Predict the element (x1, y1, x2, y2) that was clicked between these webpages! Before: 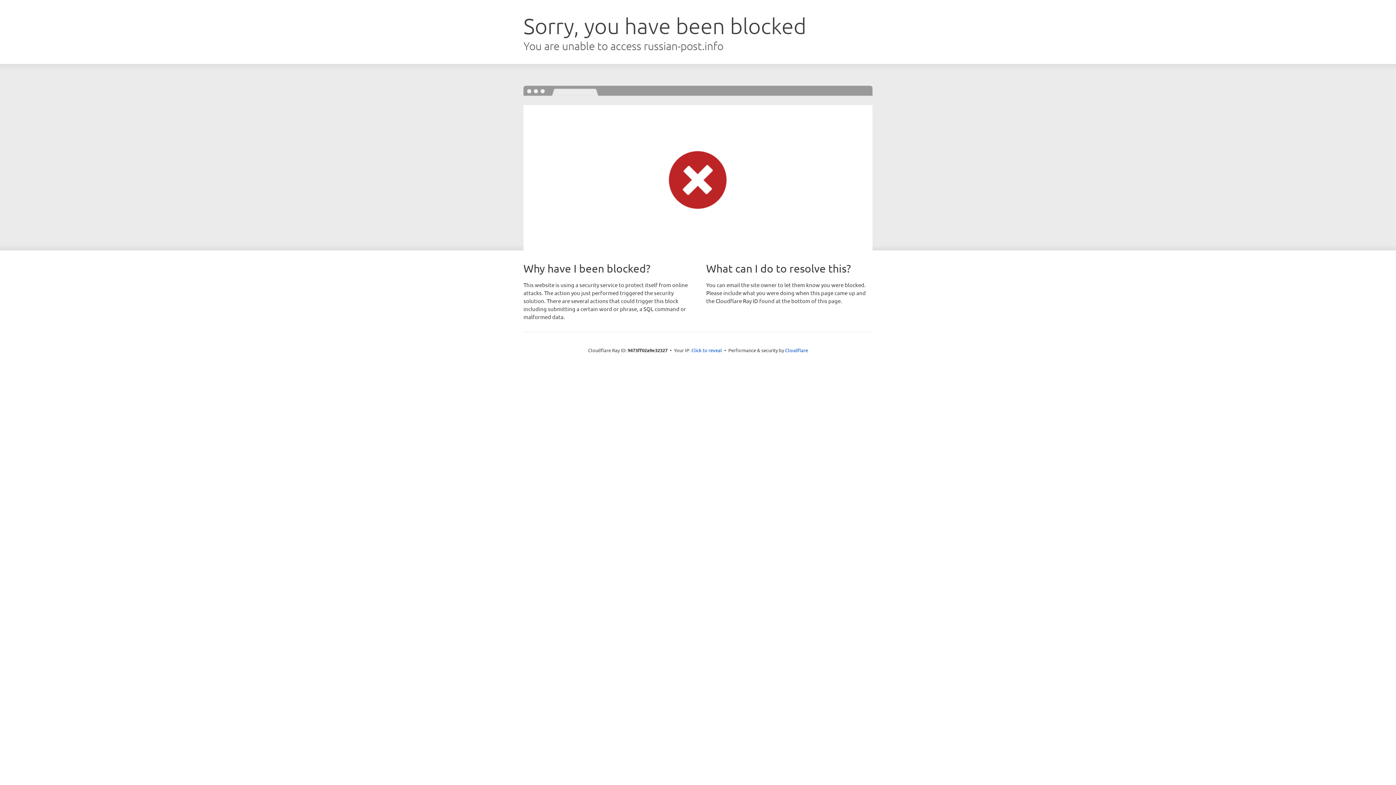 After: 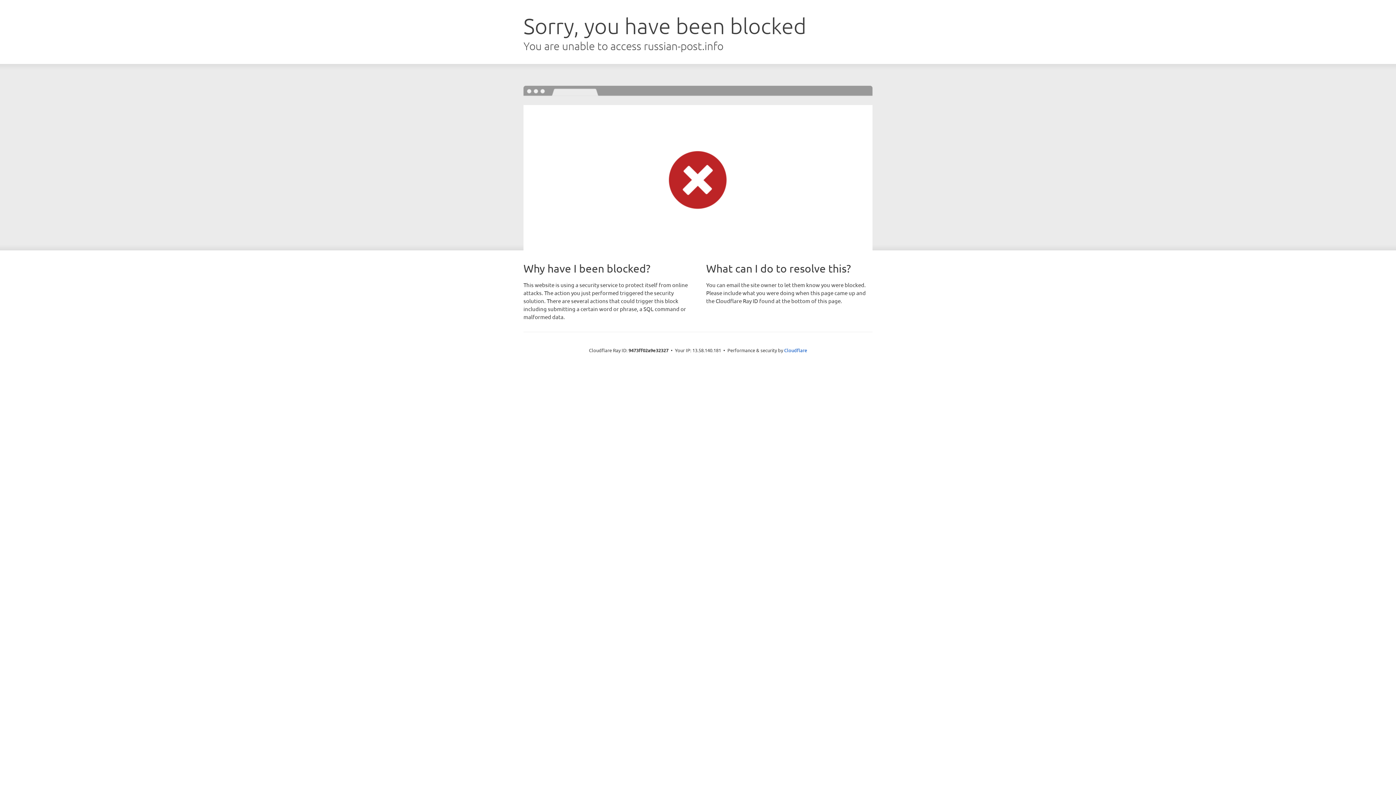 Action: label: Click to reveal bbox: (691, 346, 722, 353)